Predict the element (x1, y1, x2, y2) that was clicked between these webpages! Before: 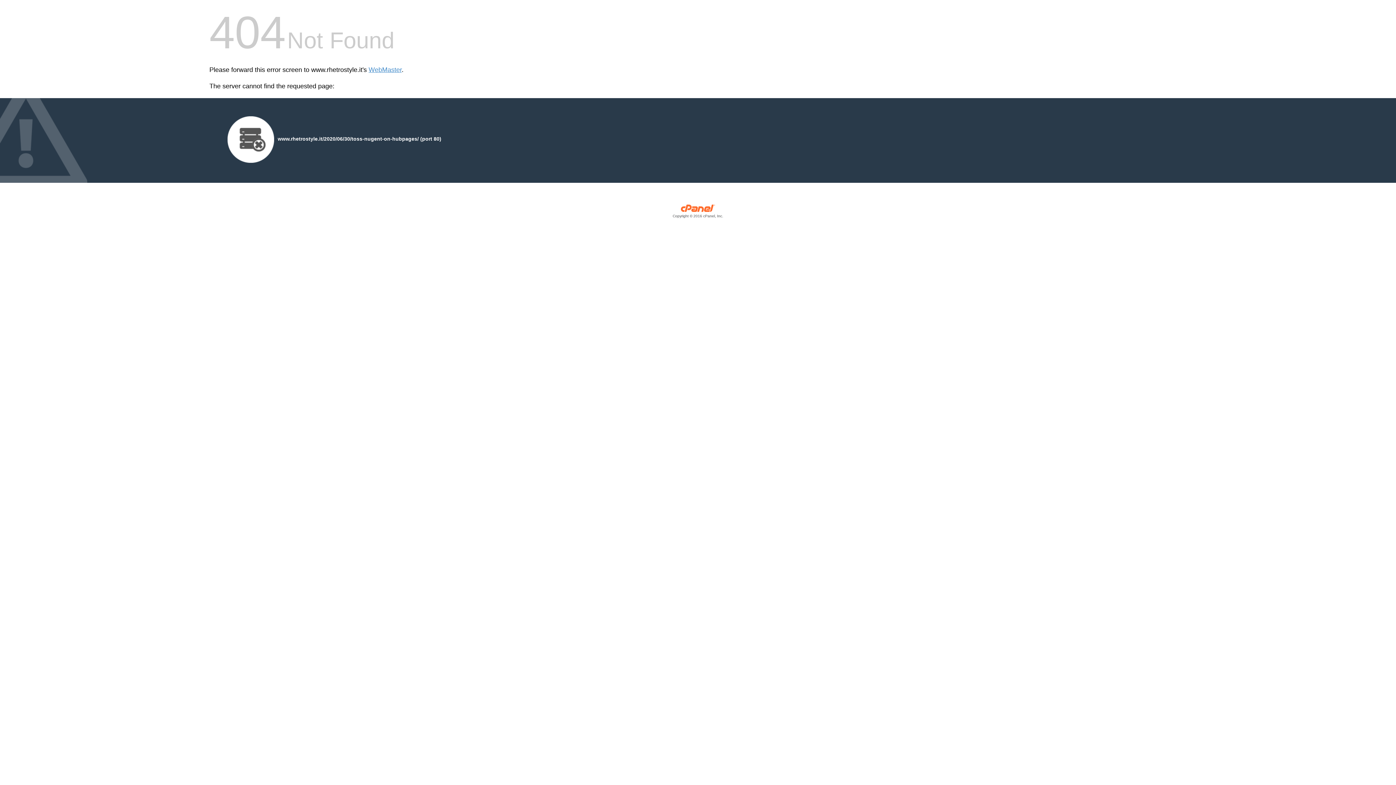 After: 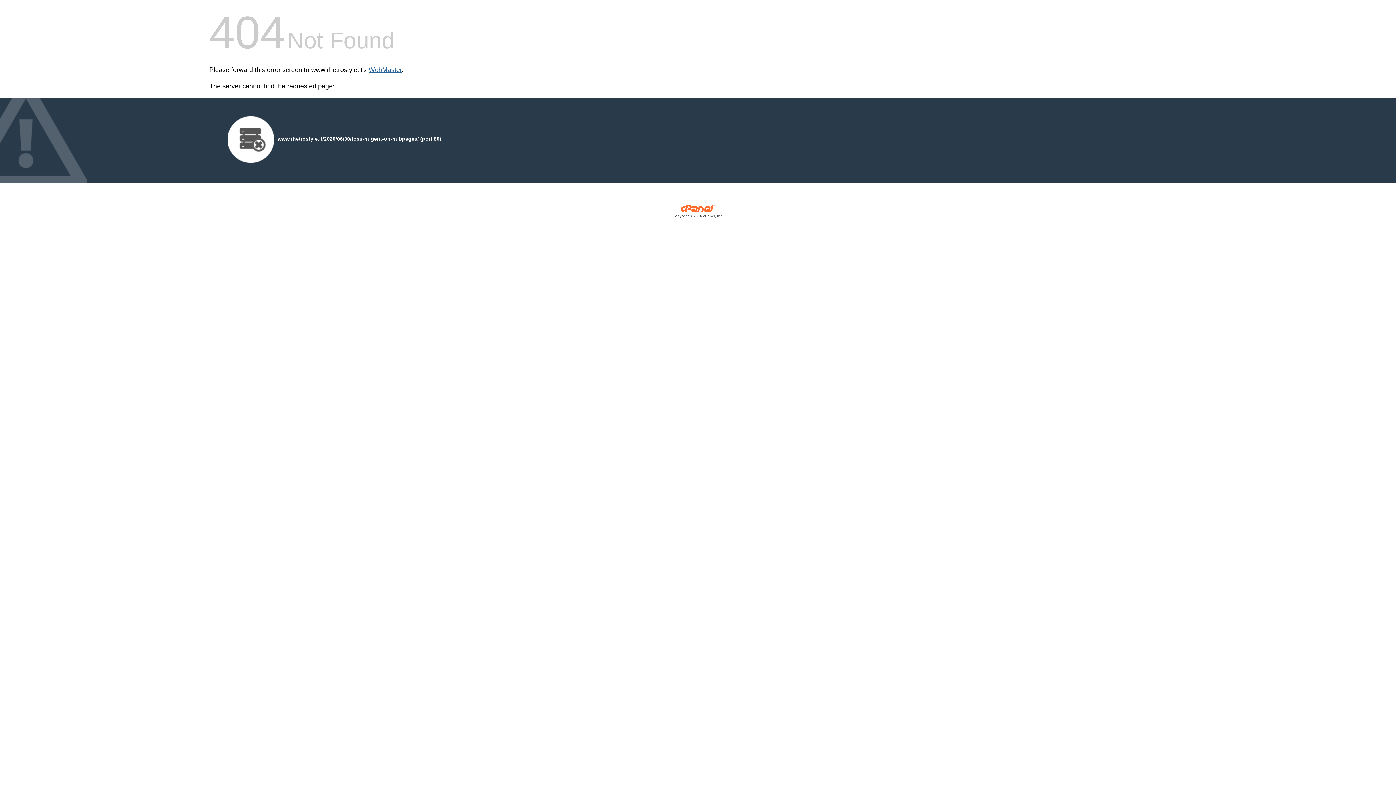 Action: bbox: (368, 66, 401, 73) label: WebMaster